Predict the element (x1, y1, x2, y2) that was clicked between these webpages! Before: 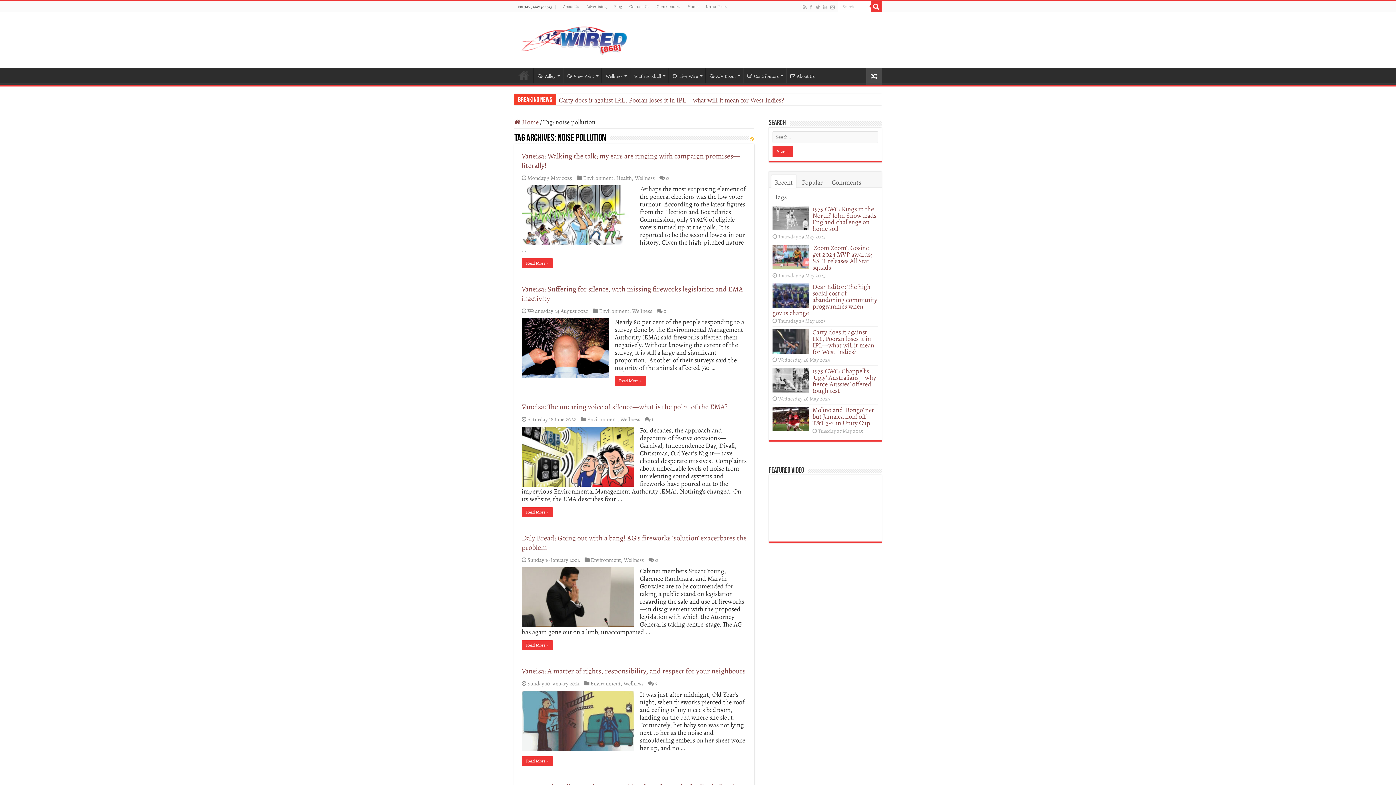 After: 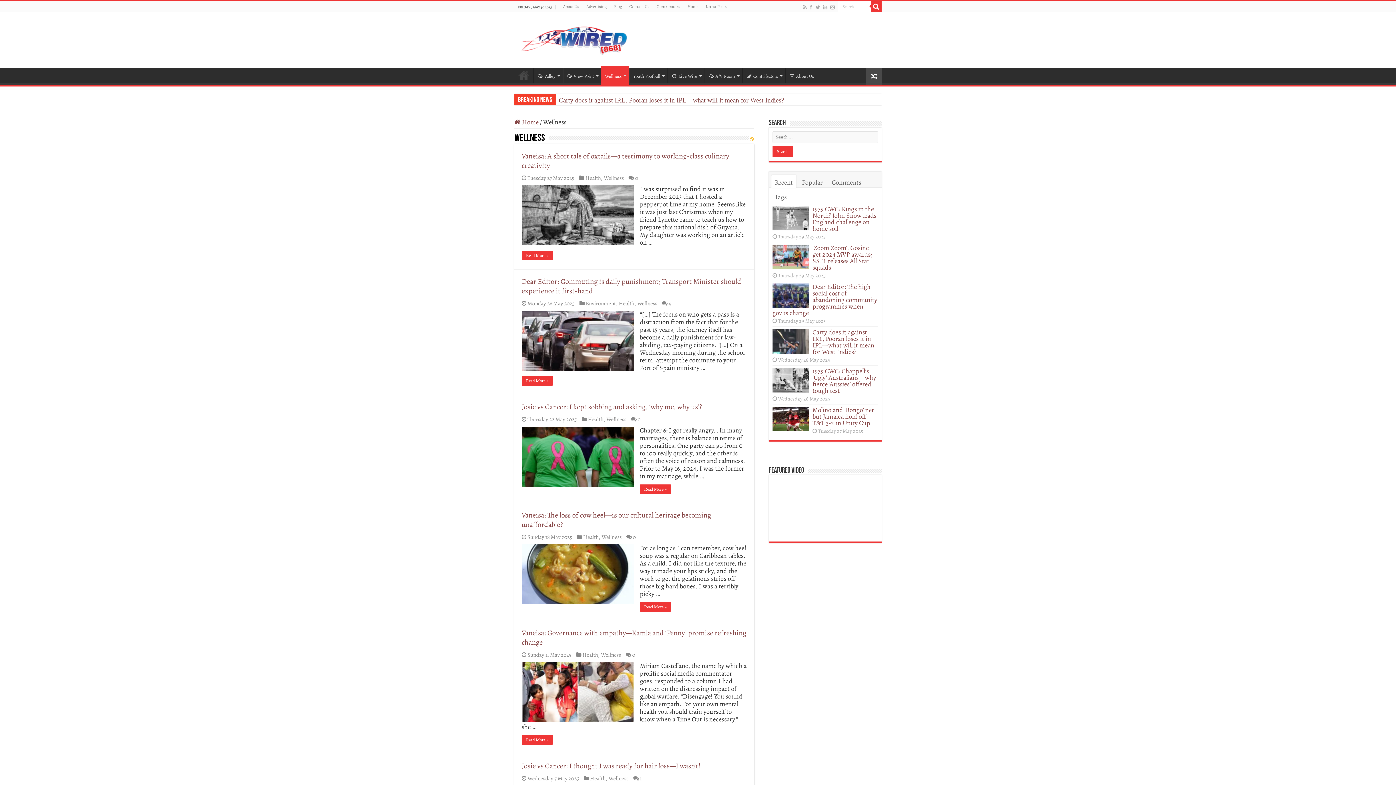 Action: label: Wellness bbox: (620, 415, 640, 423)